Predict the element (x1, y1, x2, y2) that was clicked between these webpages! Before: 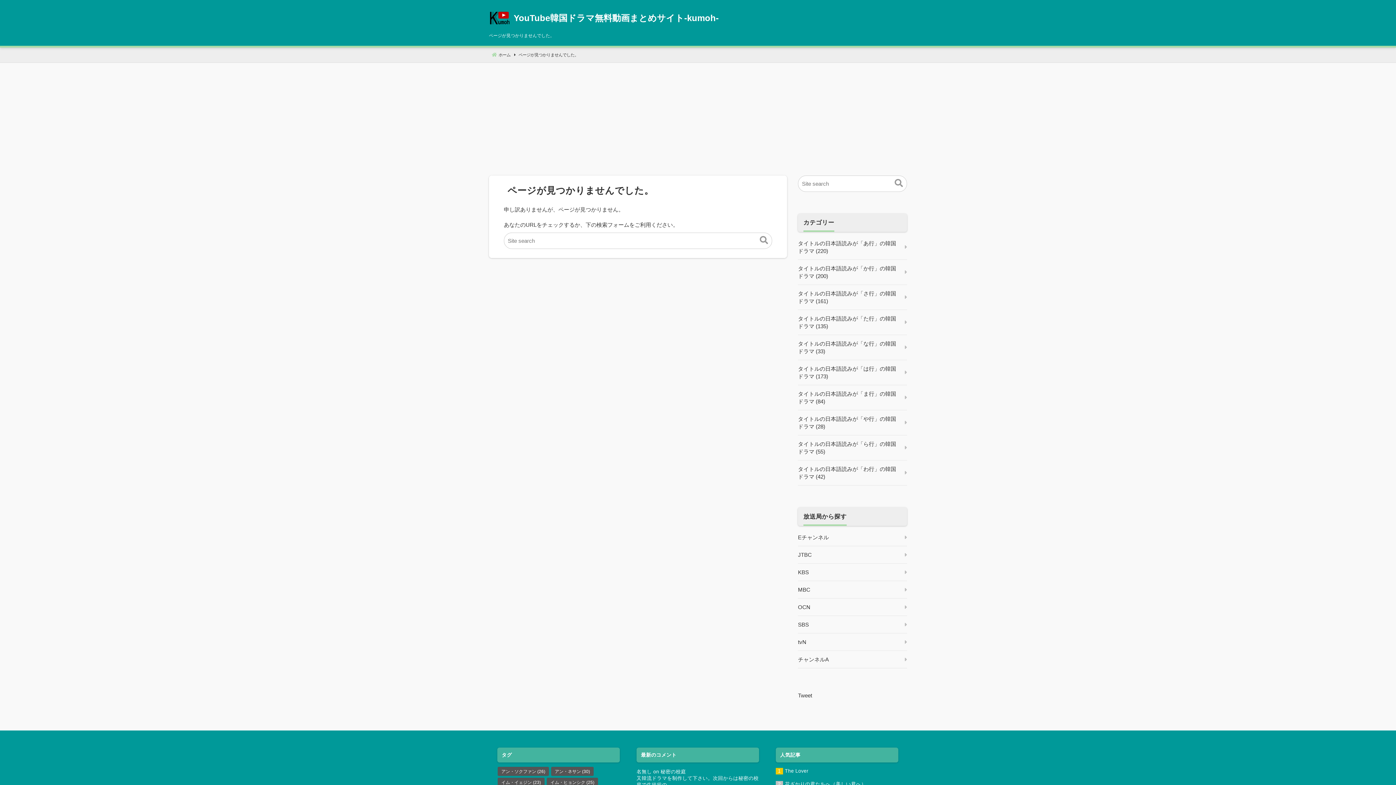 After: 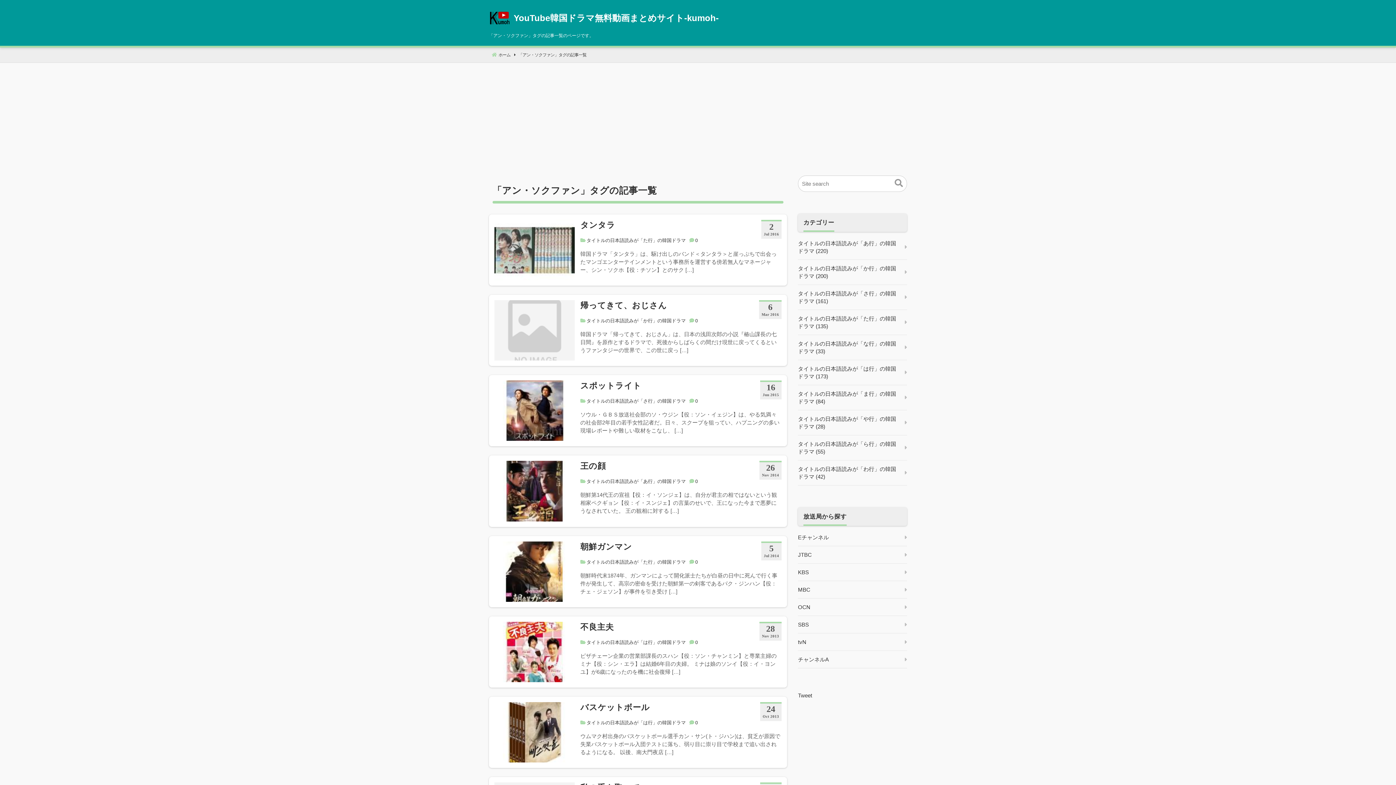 Action: bbox: (497, 767, 549, 776) label: アン・ソクファン (26個の項目)